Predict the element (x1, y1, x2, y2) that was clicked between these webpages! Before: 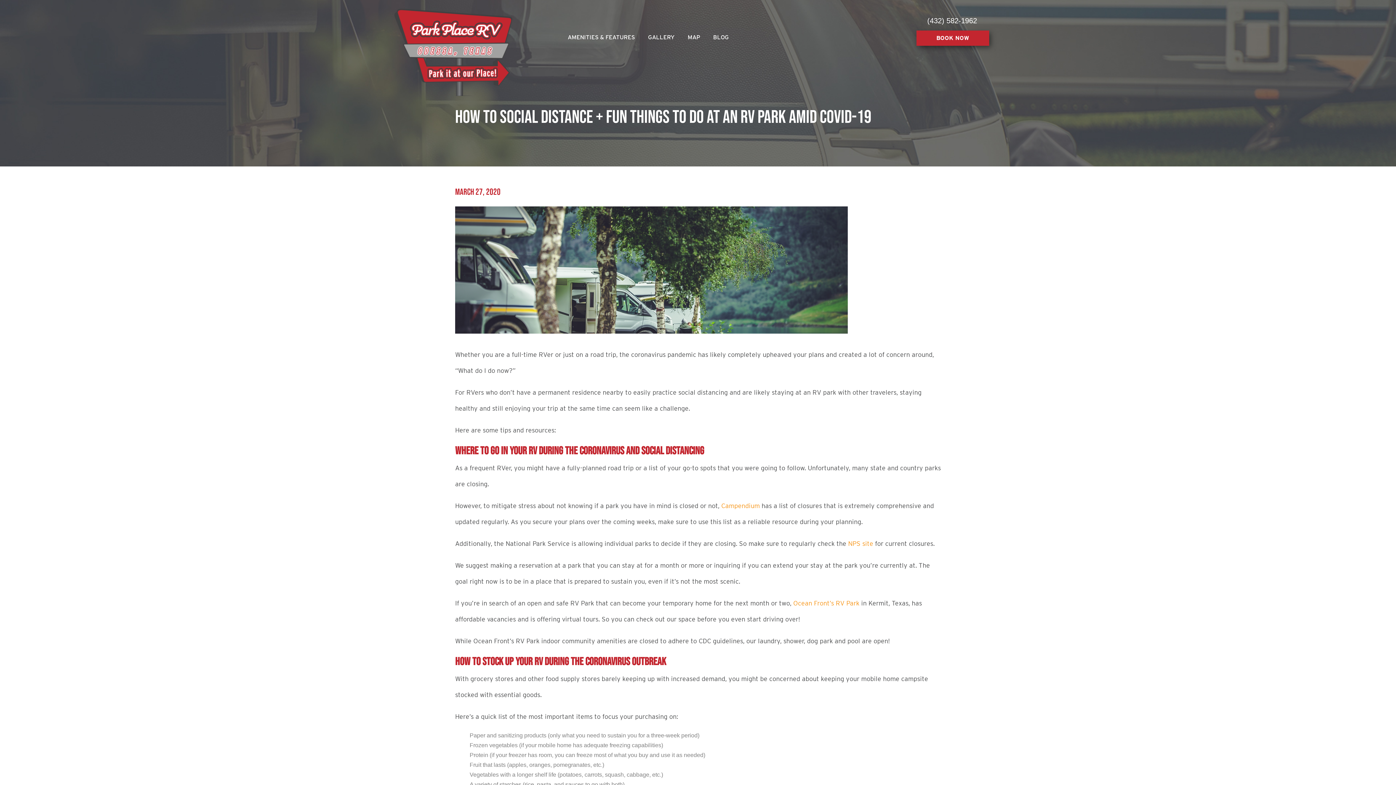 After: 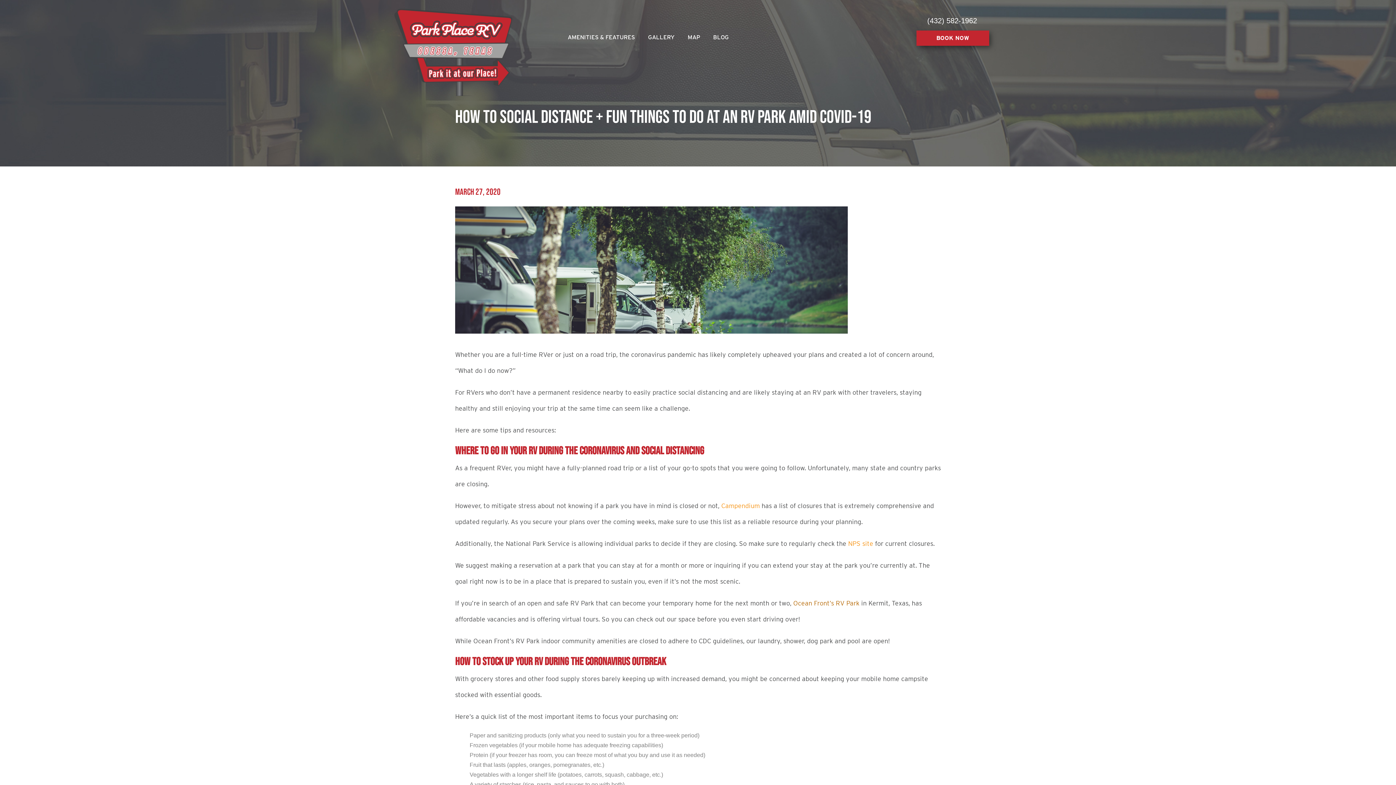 Action: bbox: (793, 599, 859, 607) label:  (opens in a new tab)